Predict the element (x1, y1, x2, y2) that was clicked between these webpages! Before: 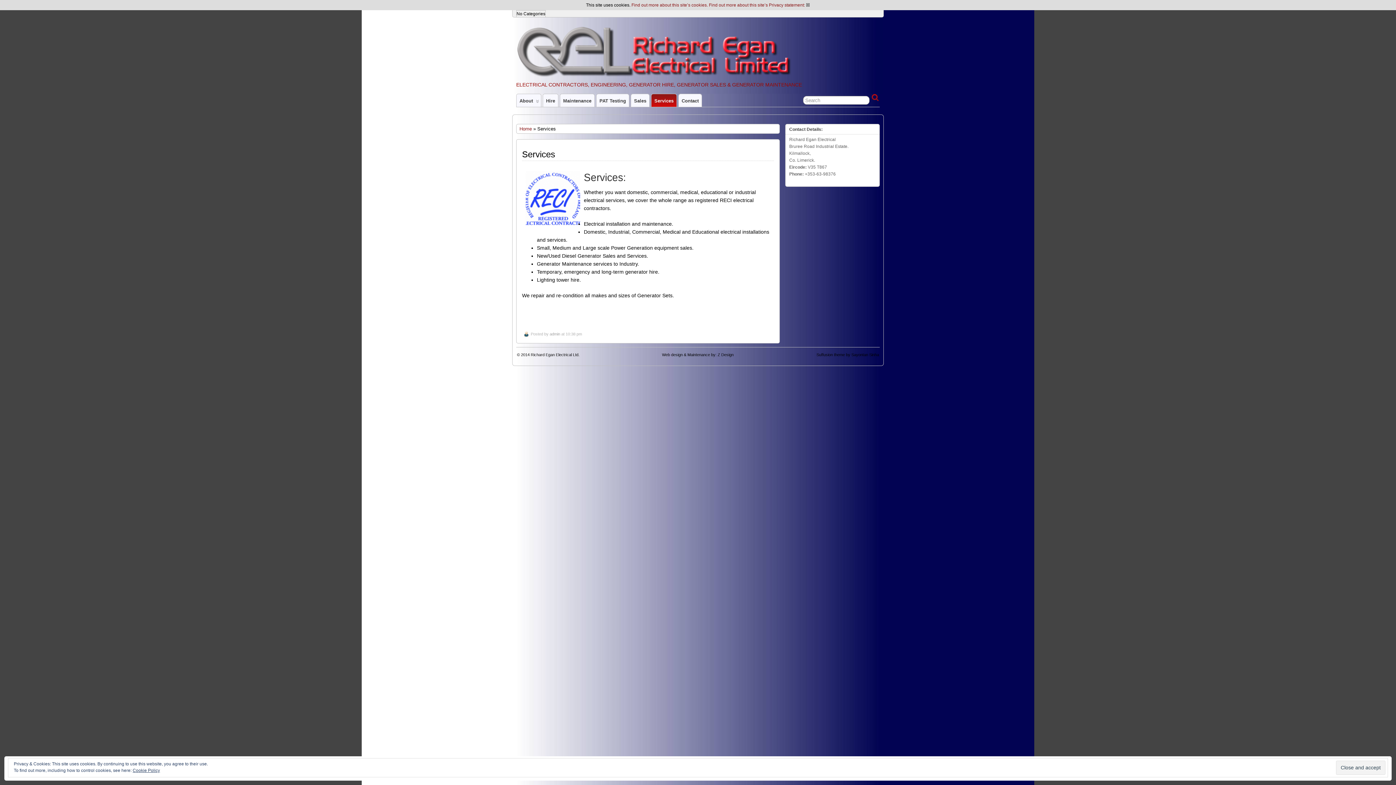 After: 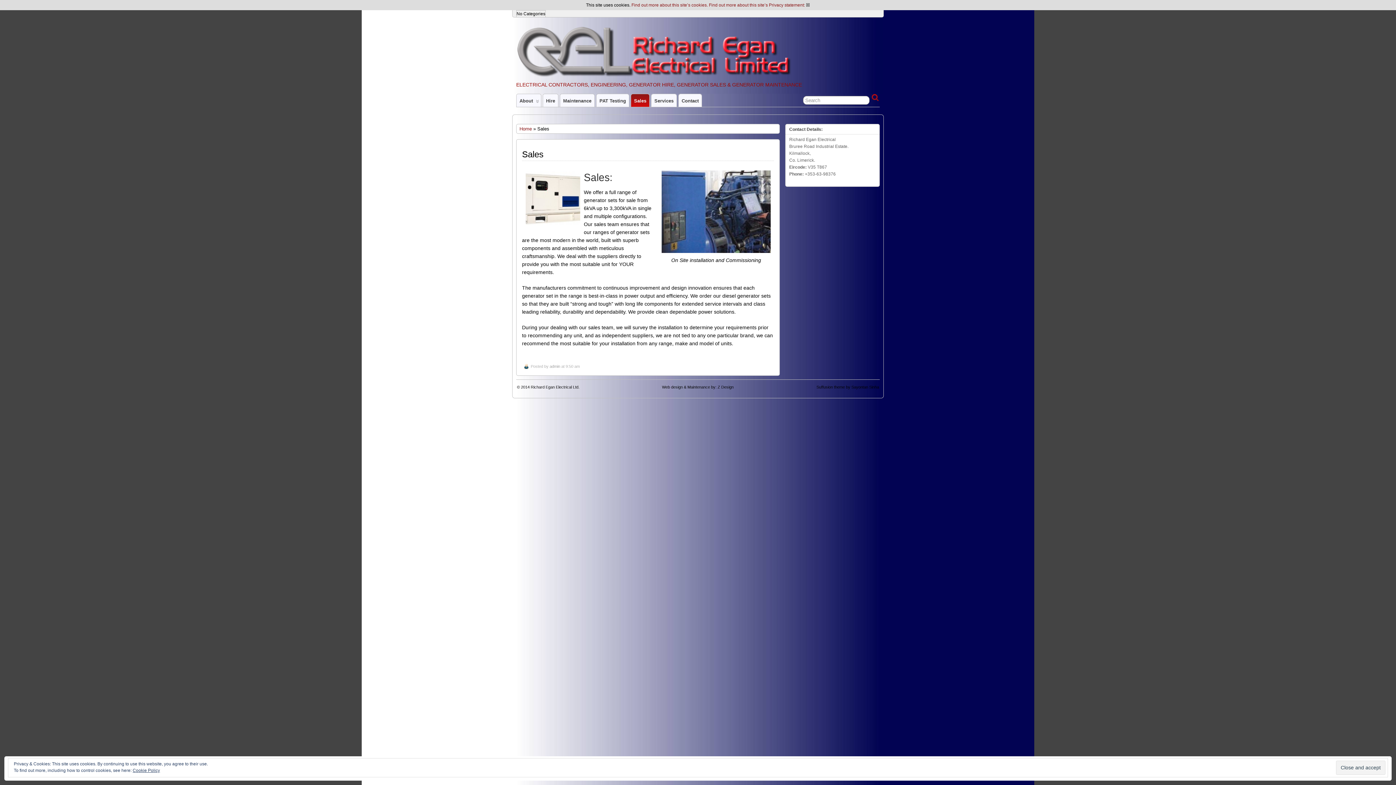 Action: bbox: (631, 94, 649, 106) label: Sales